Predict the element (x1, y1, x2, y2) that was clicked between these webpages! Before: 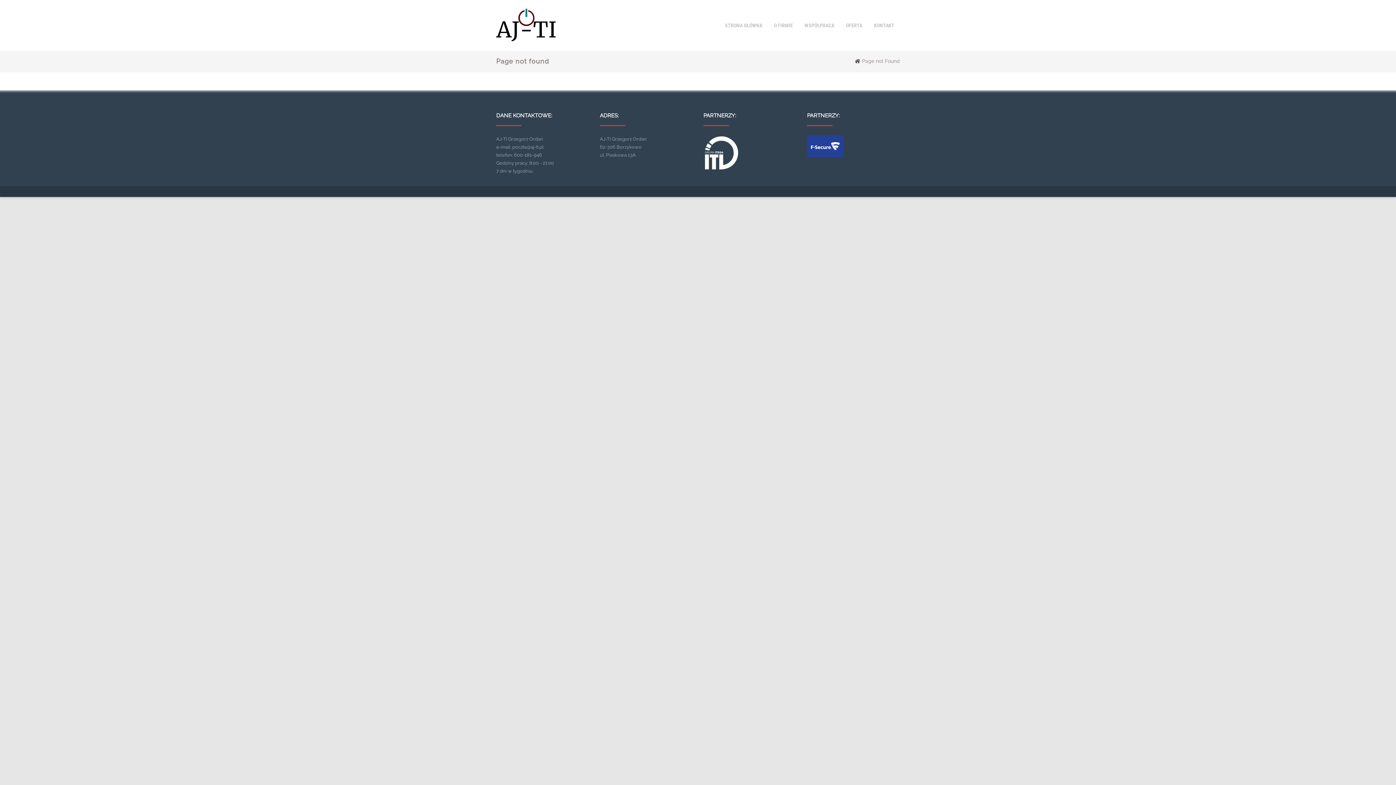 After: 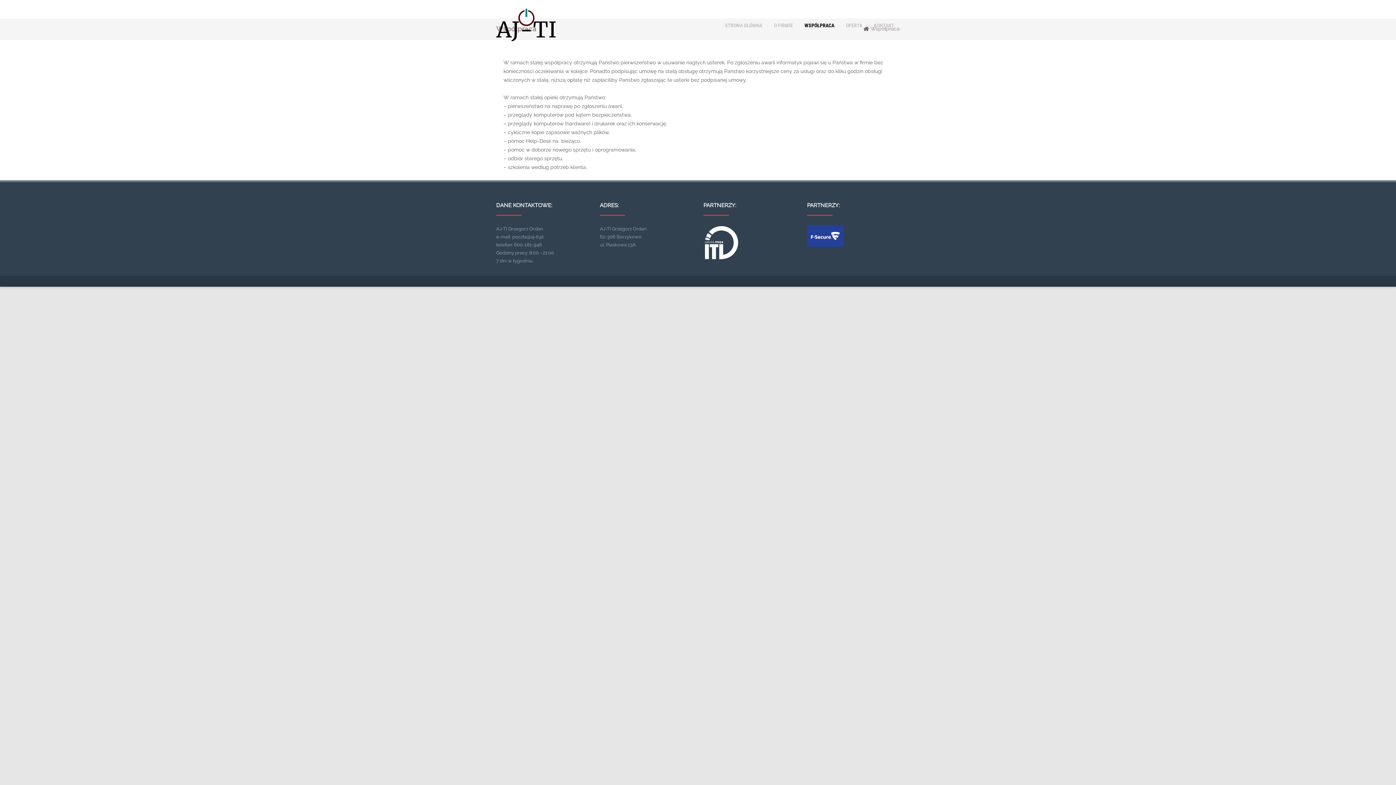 Action: bbox: (799, 16, 840, 34) label: WSPÓŁPRACA